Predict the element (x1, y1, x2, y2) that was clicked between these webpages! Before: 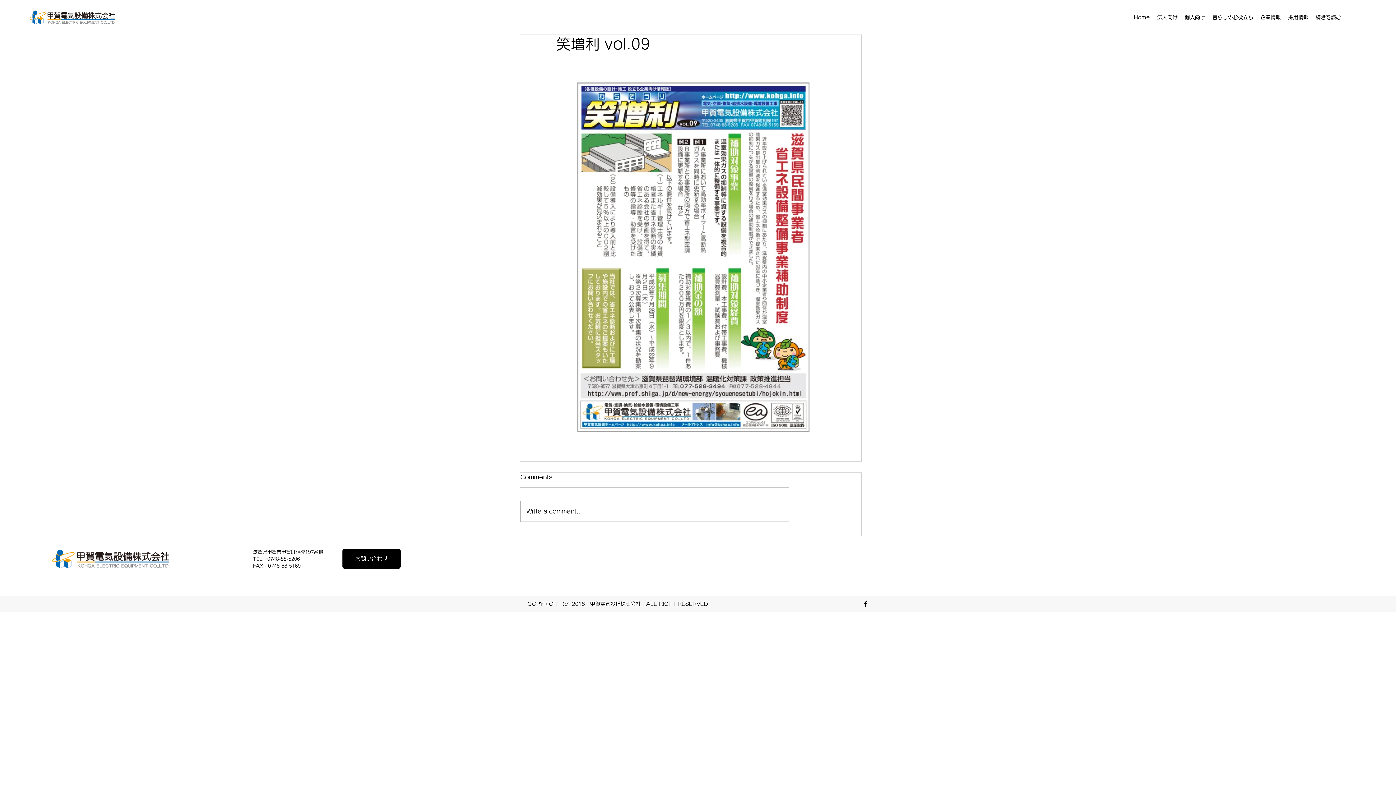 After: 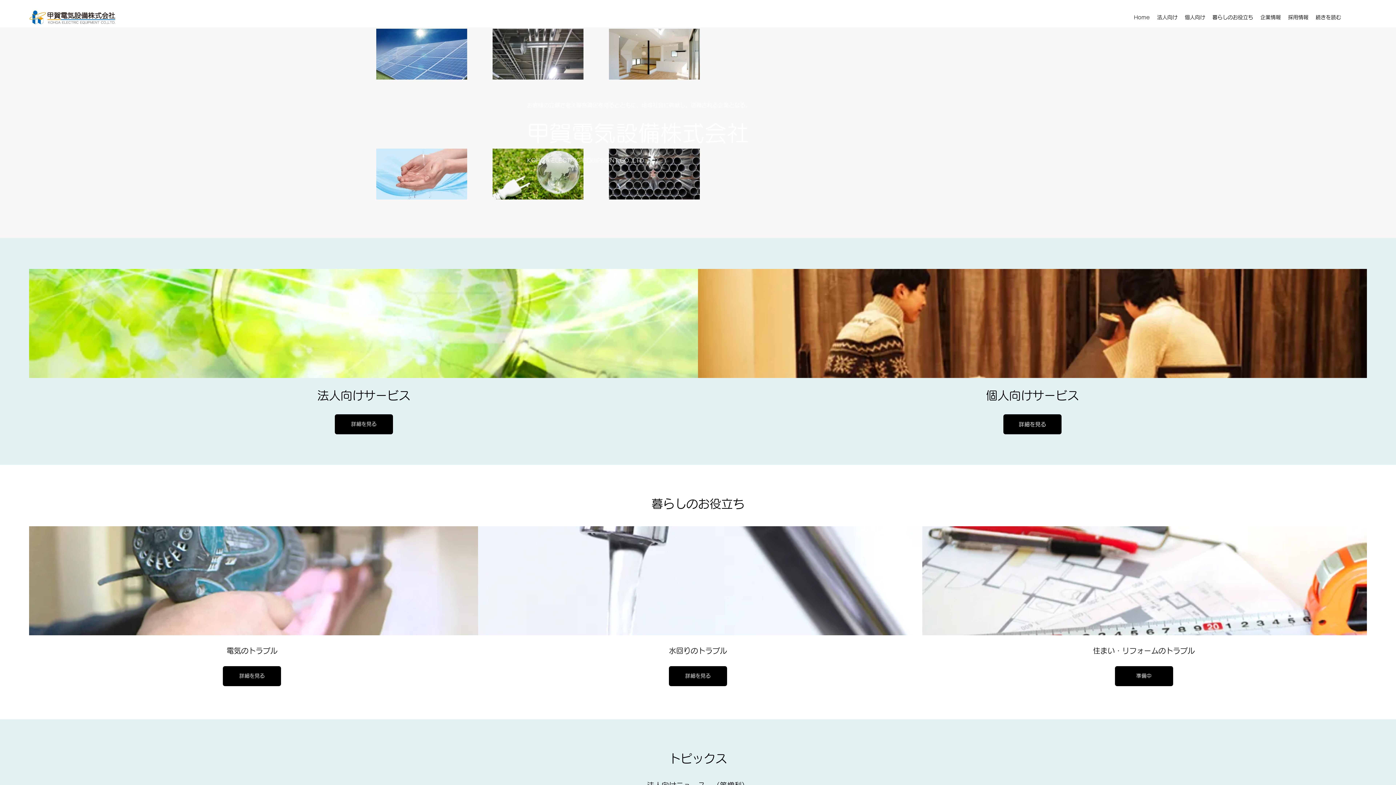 Action: bbox: (51, 549, 169, 569)